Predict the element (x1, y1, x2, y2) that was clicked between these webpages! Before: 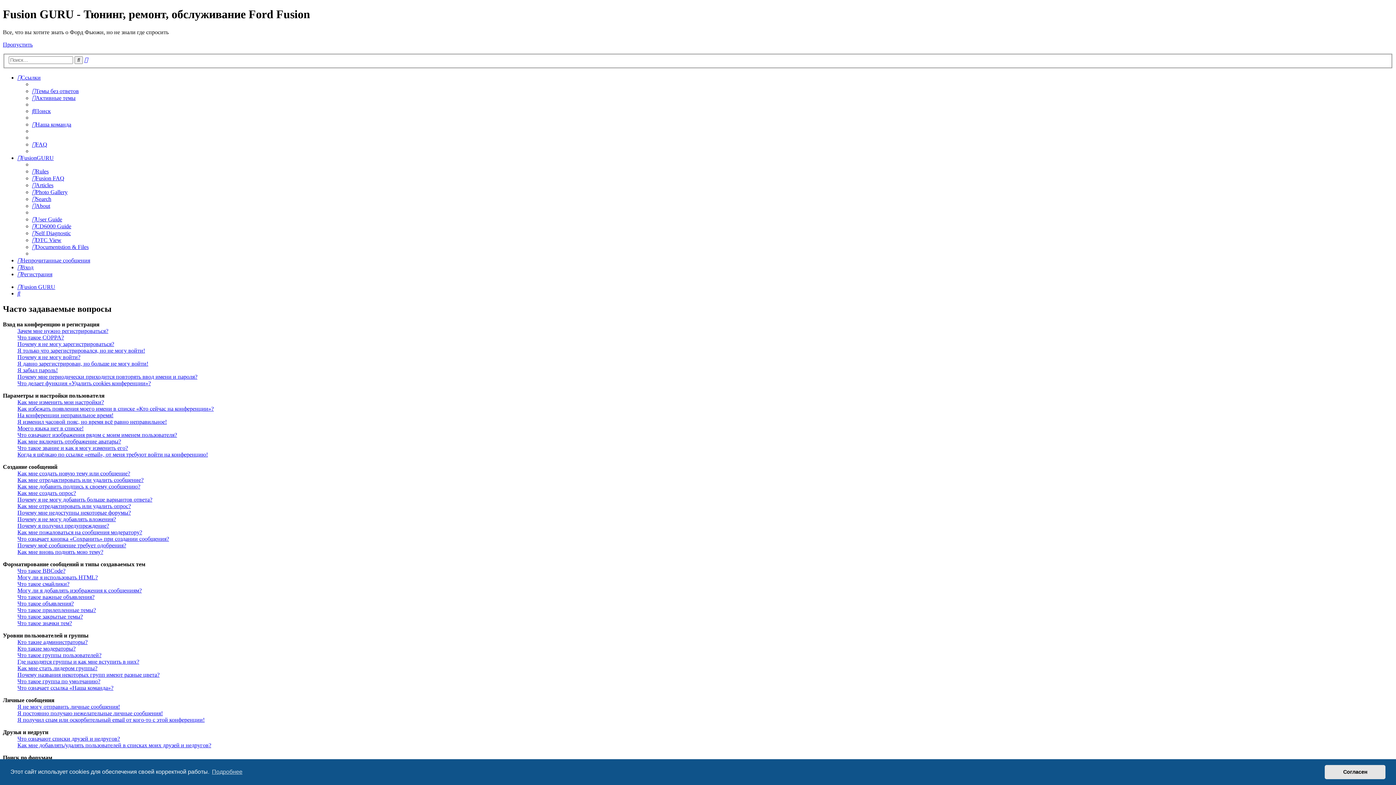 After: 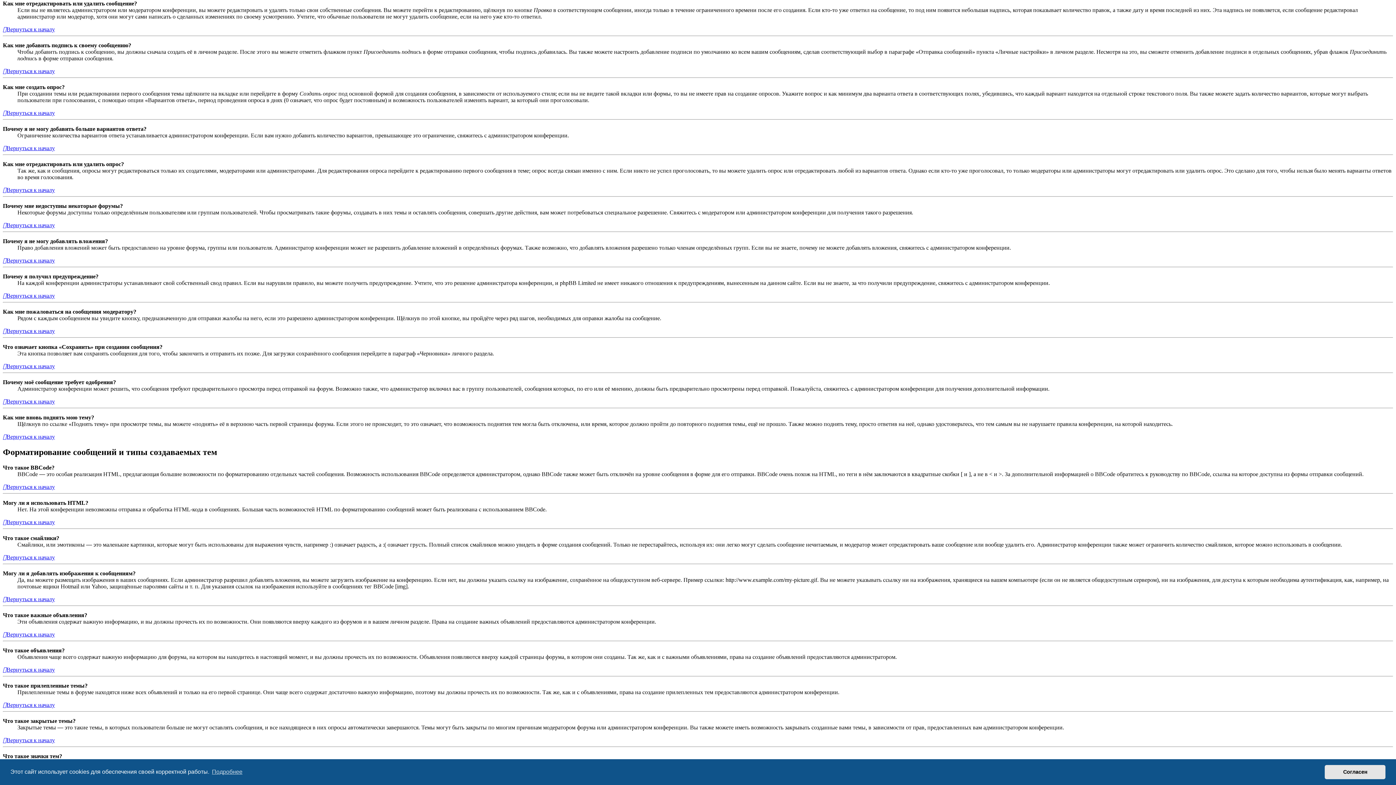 Action: bbox: (17, 477, 143, 483) label: Как мне отредактировать или удалить сообщение?